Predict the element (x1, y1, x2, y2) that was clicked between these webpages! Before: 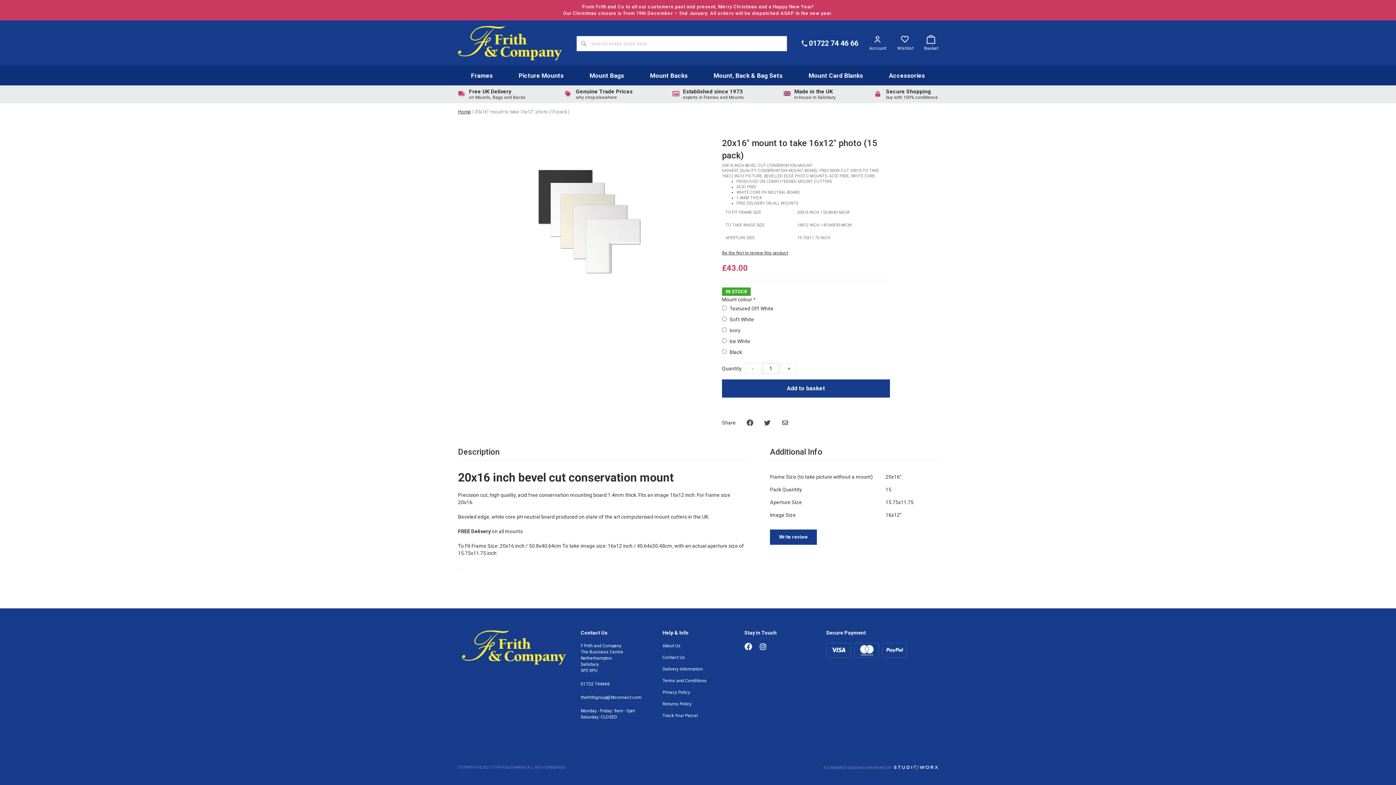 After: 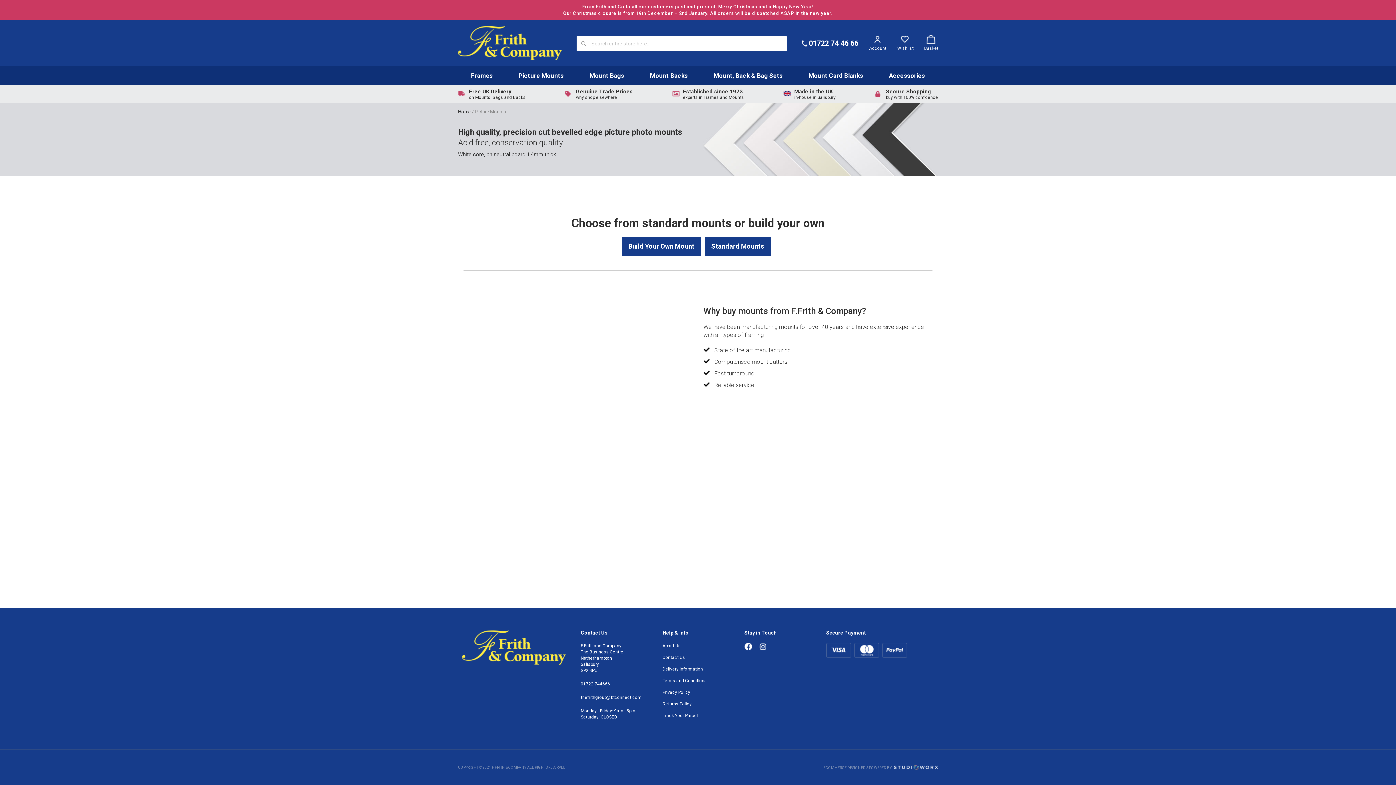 Action: label: Picture Mounts bbox: (505, 65, 576, 85)